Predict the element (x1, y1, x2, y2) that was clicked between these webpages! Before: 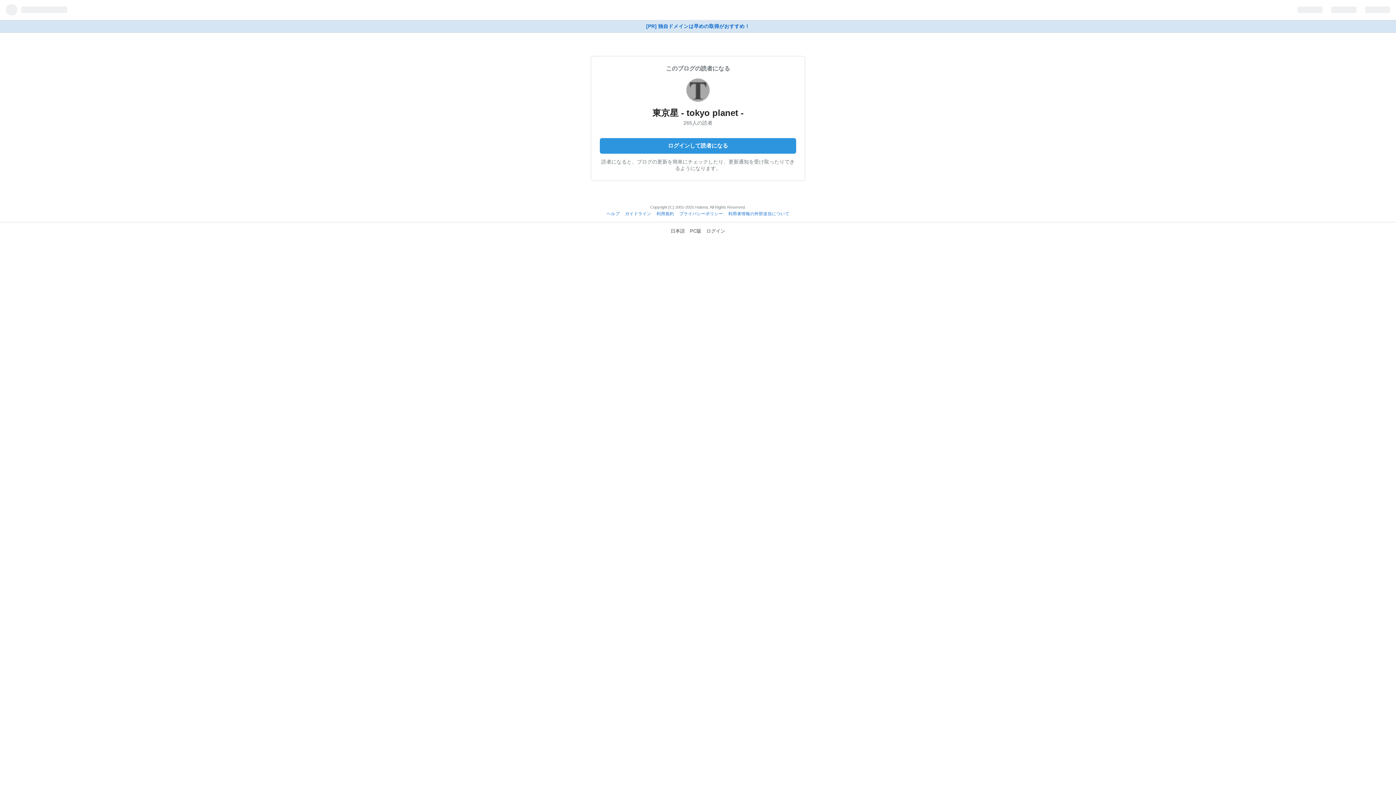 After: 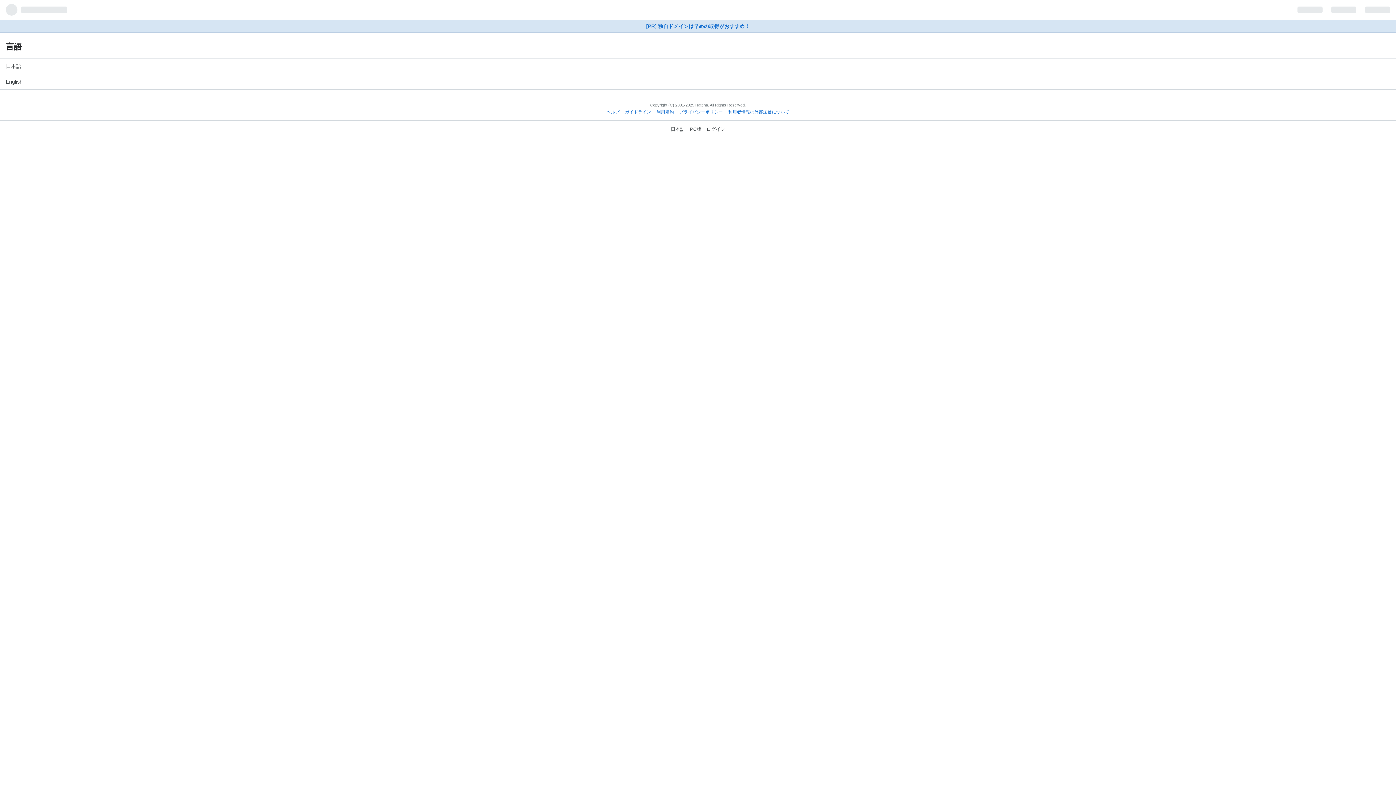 Action: bbox: (670, 228, 685, 233) label: 日本語